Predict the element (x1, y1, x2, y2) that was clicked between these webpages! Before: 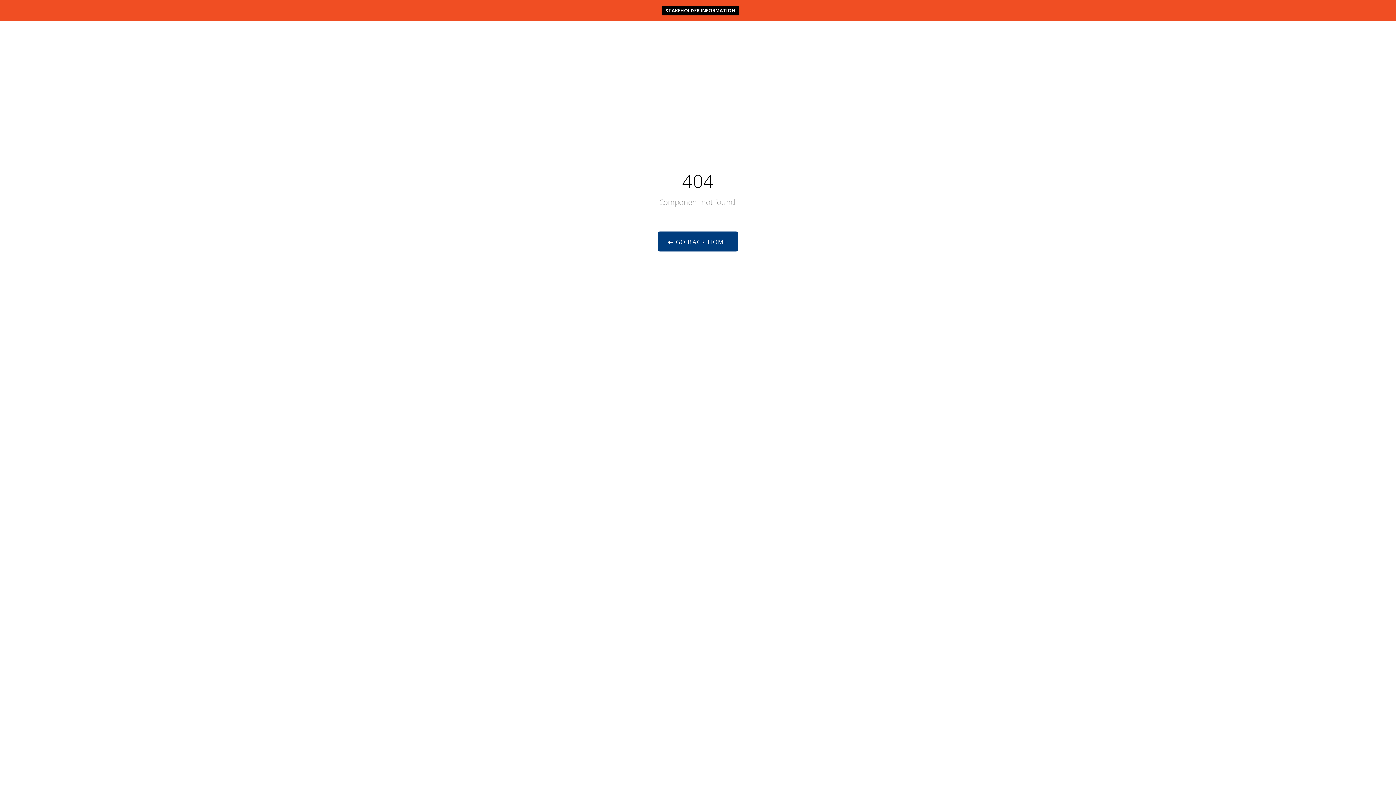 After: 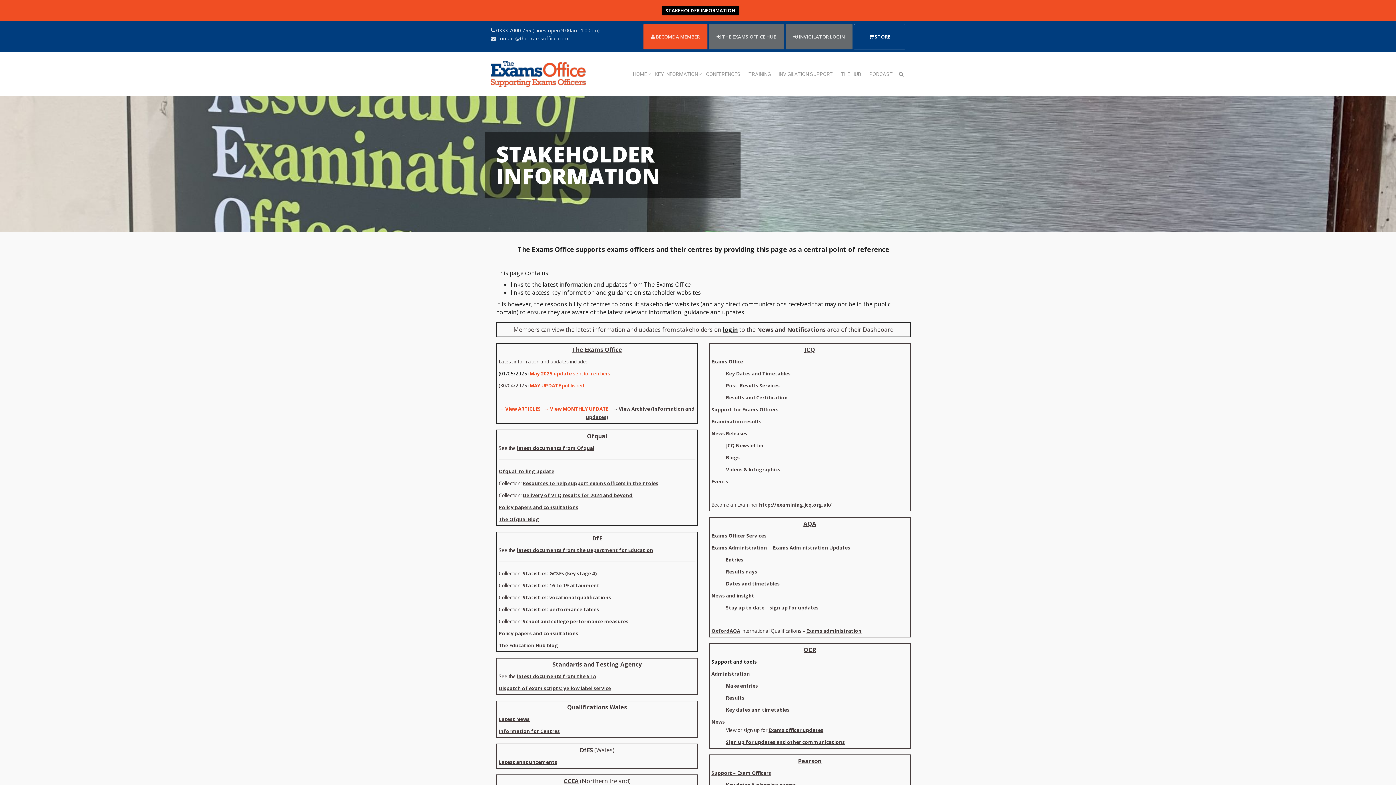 Action: label: STAKEHOLDER INFORMATION bbox: (662, 6, 739, 14)